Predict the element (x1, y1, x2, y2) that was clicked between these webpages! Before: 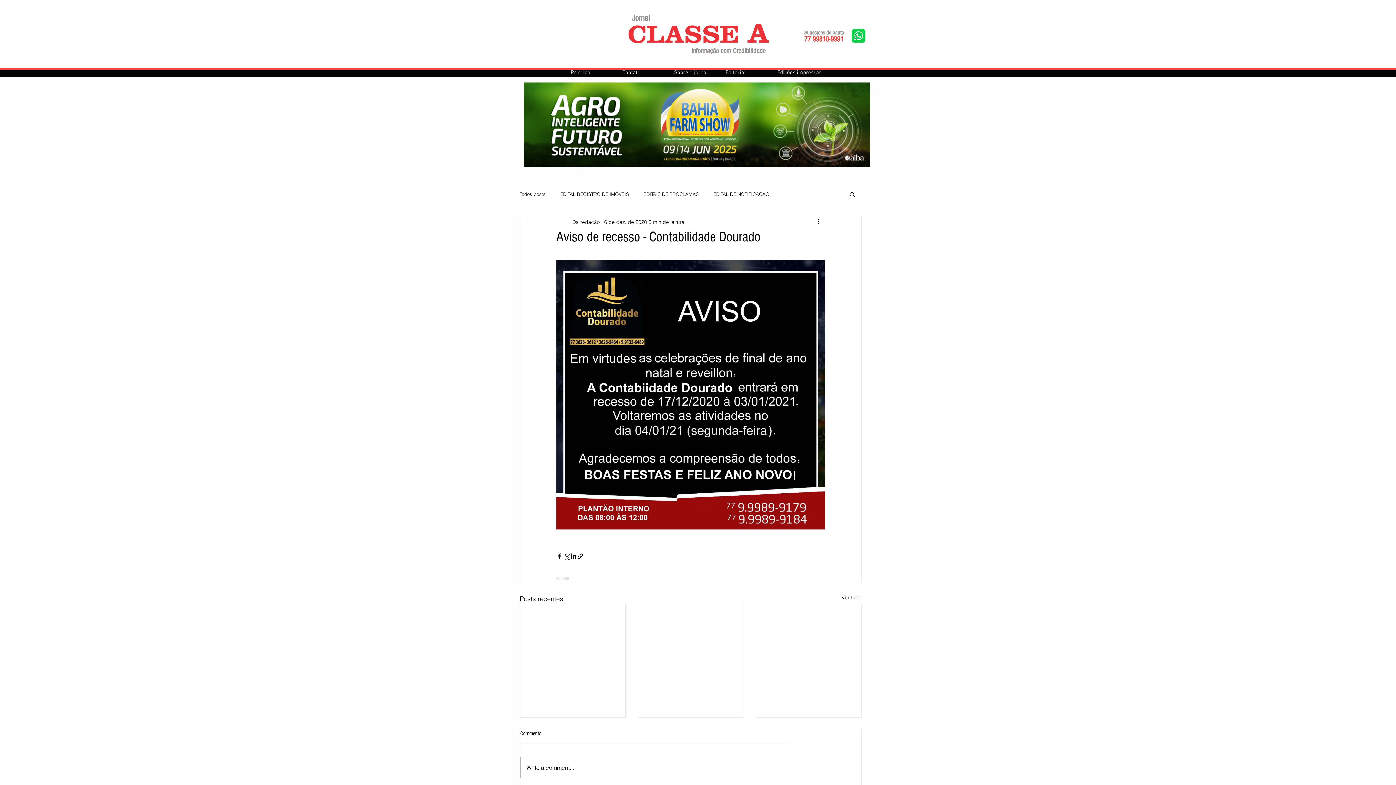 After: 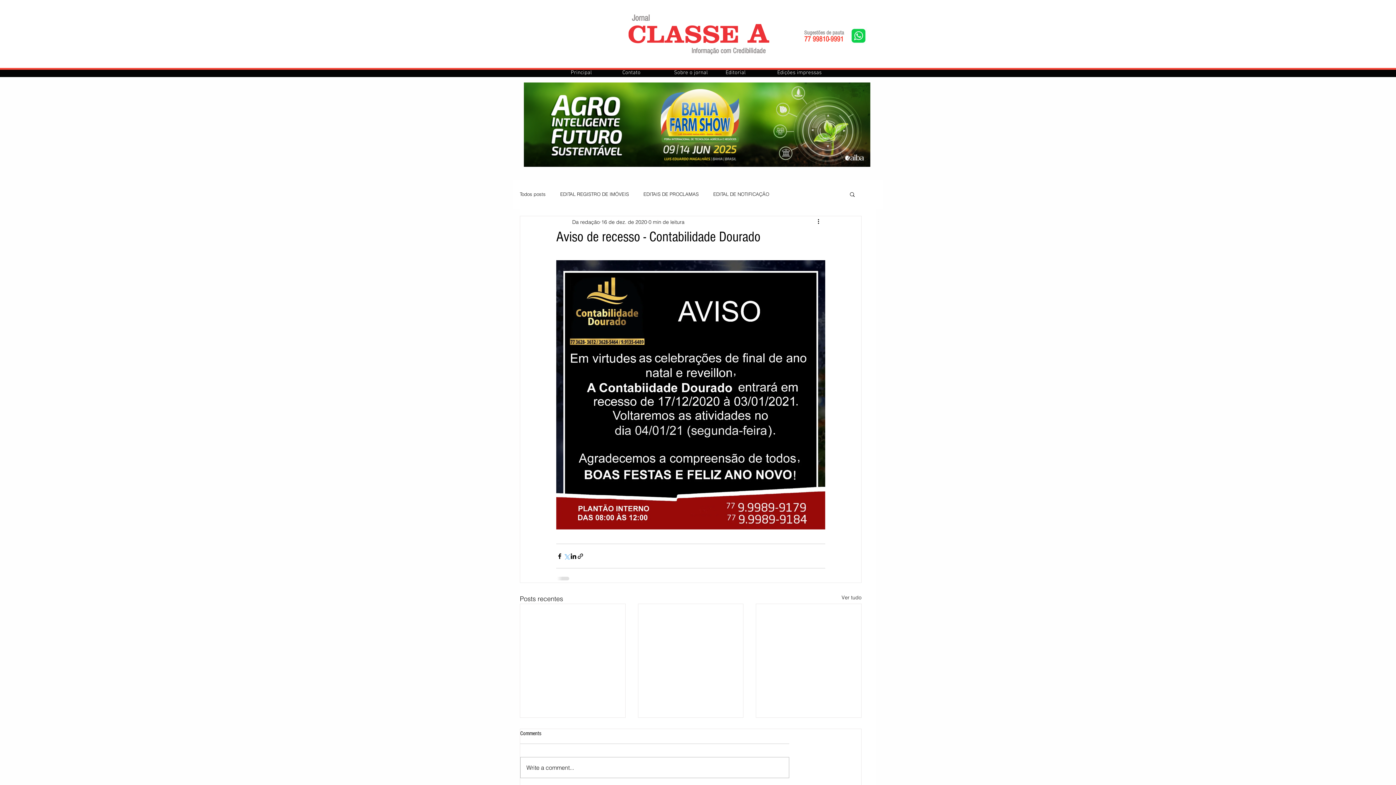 Action: label: Compartilhar via X (Twitter) bbox: (563, 552, 570, 559)